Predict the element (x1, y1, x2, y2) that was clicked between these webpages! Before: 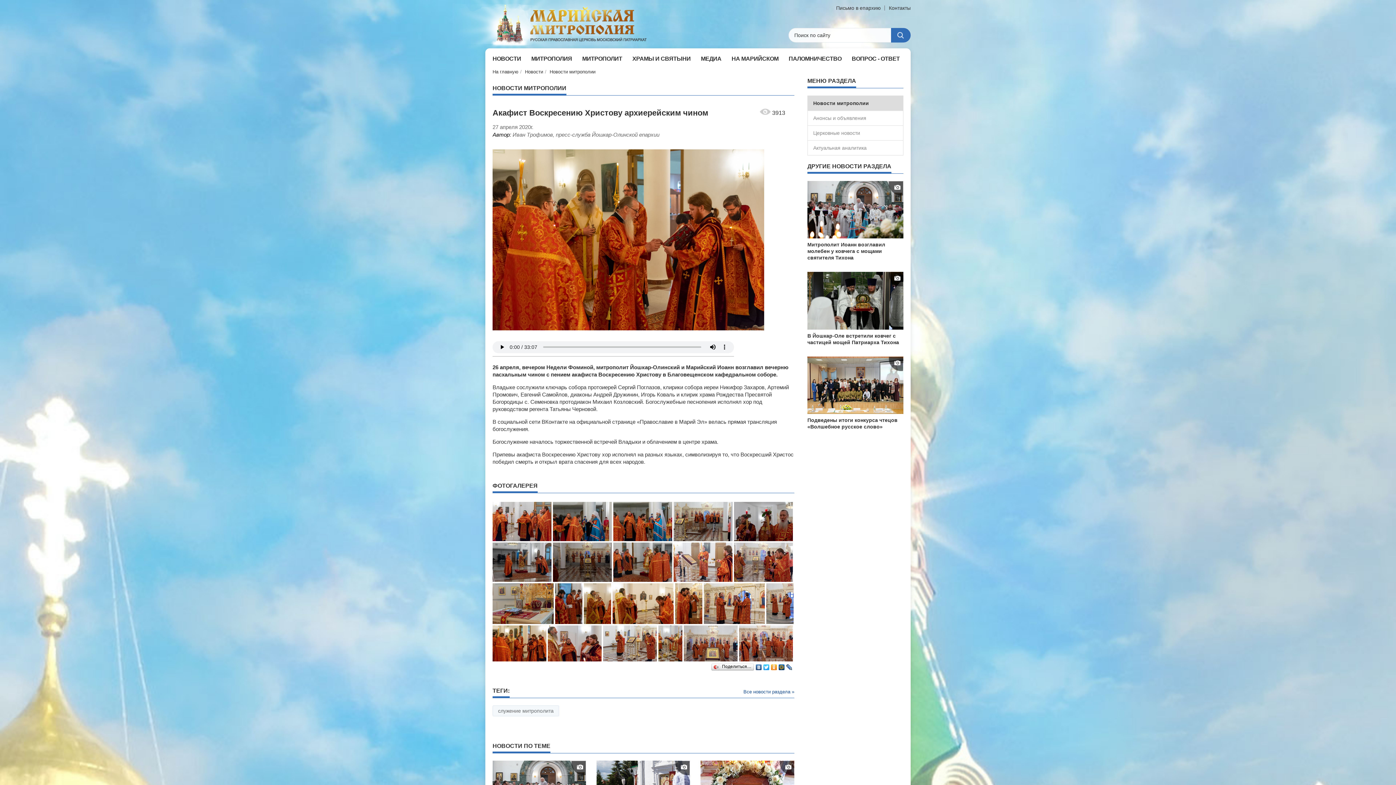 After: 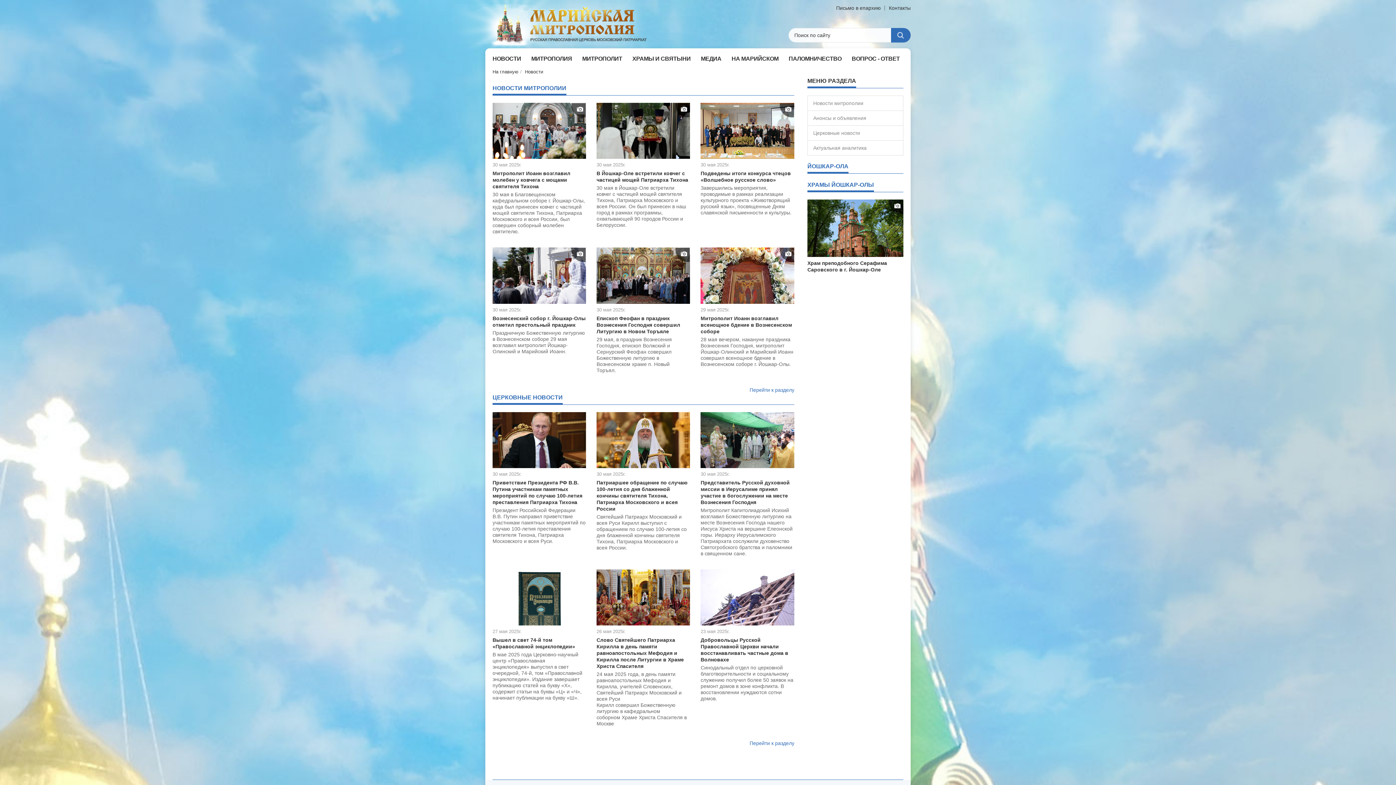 Action: bbox: (492, 53, 521, 65) label: НОВОСТИ